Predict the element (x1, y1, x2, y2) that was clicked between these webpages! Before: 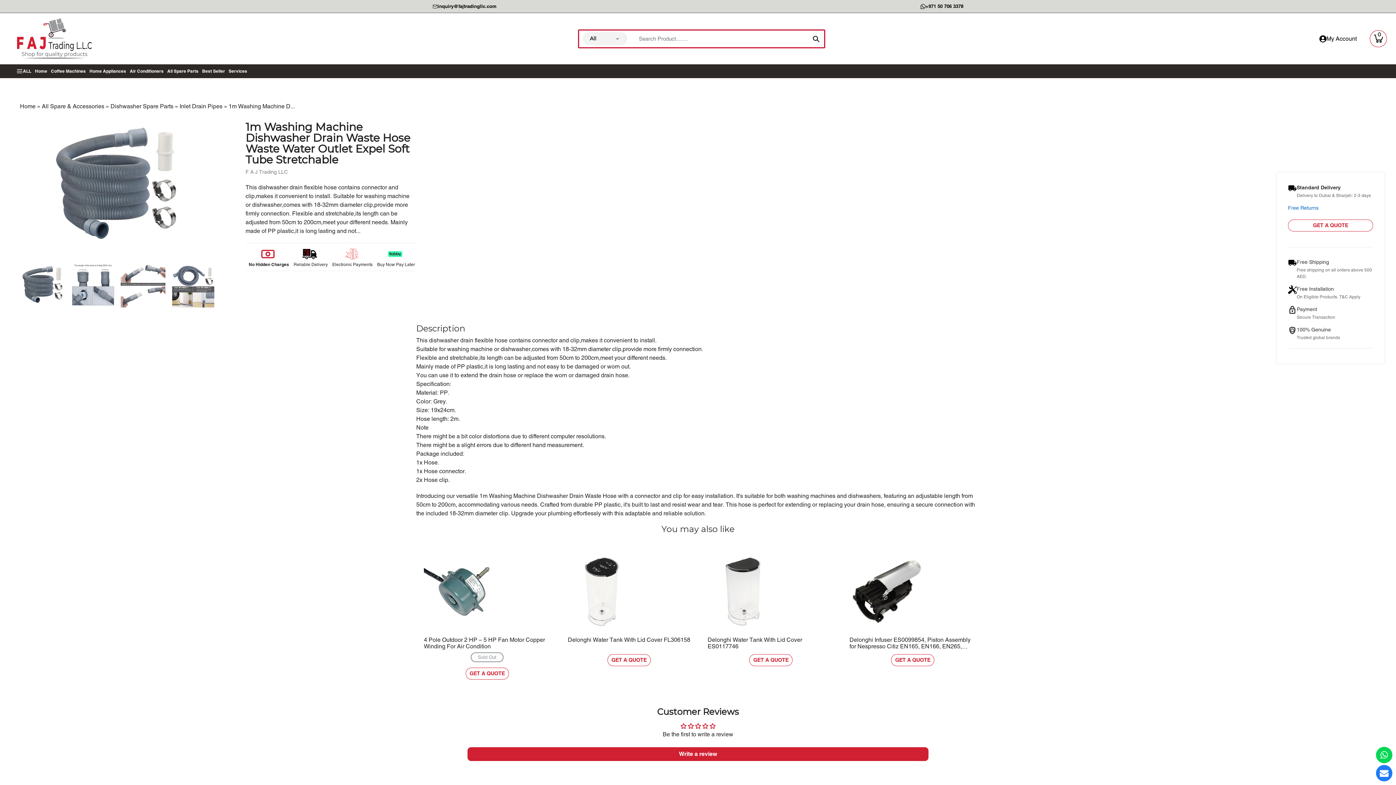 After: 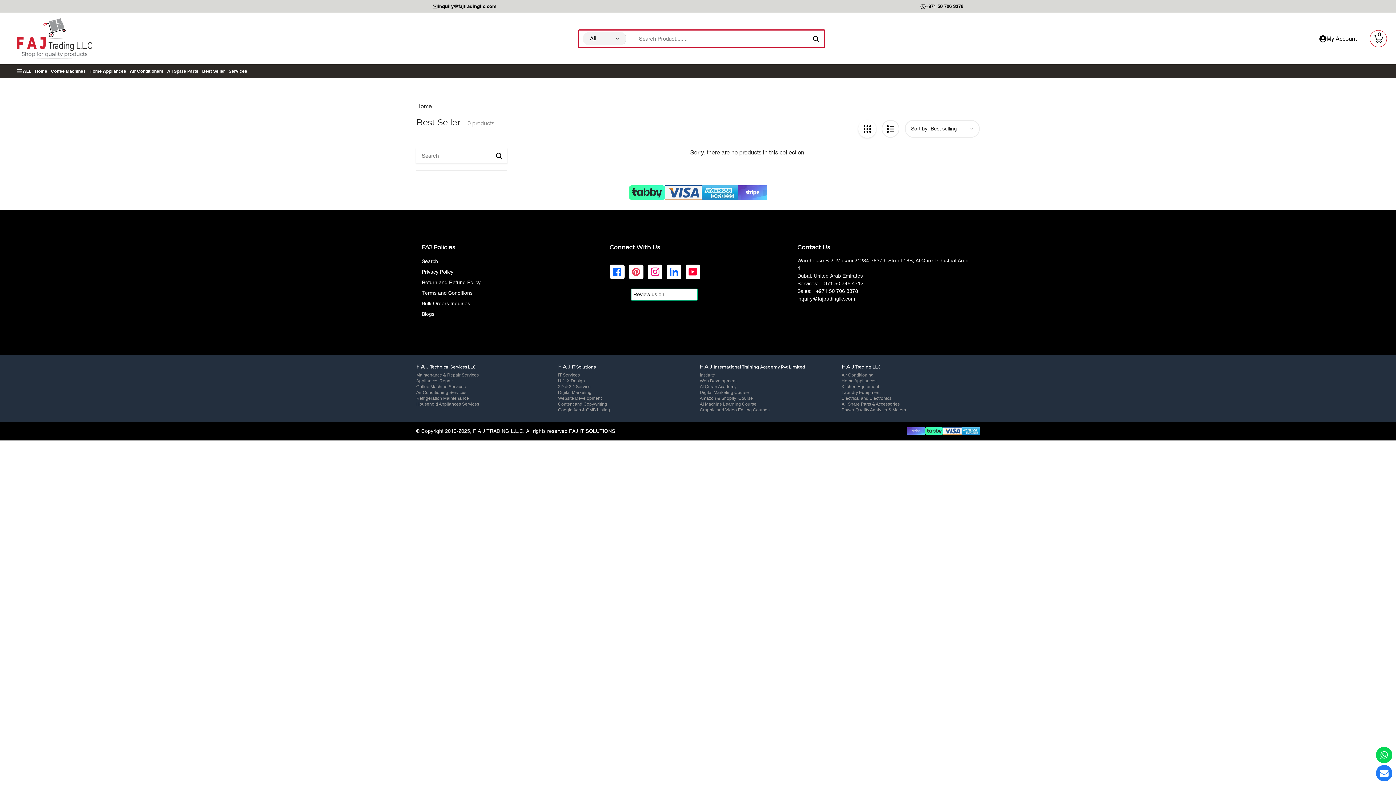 Action: label: Best Seller bbox: (200, 64, 226, 78)